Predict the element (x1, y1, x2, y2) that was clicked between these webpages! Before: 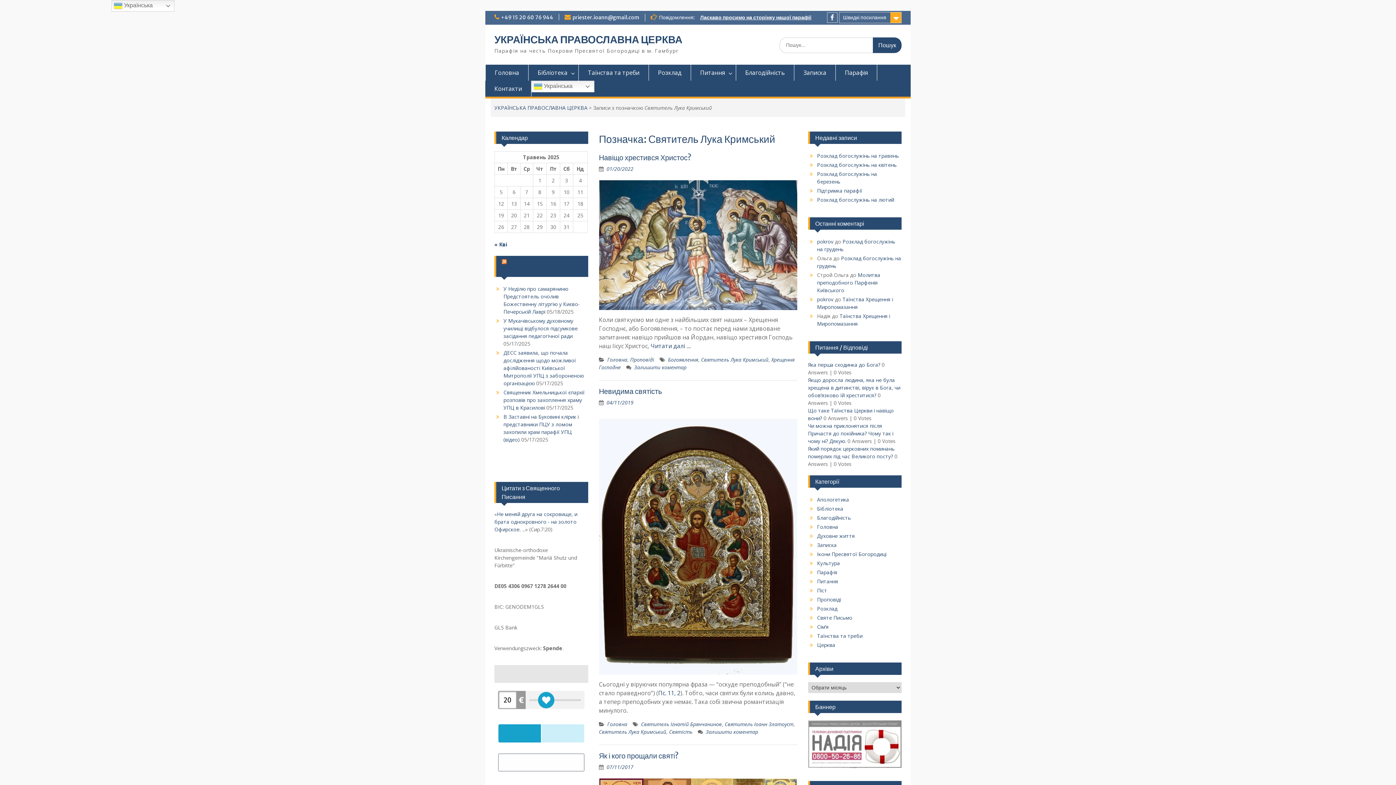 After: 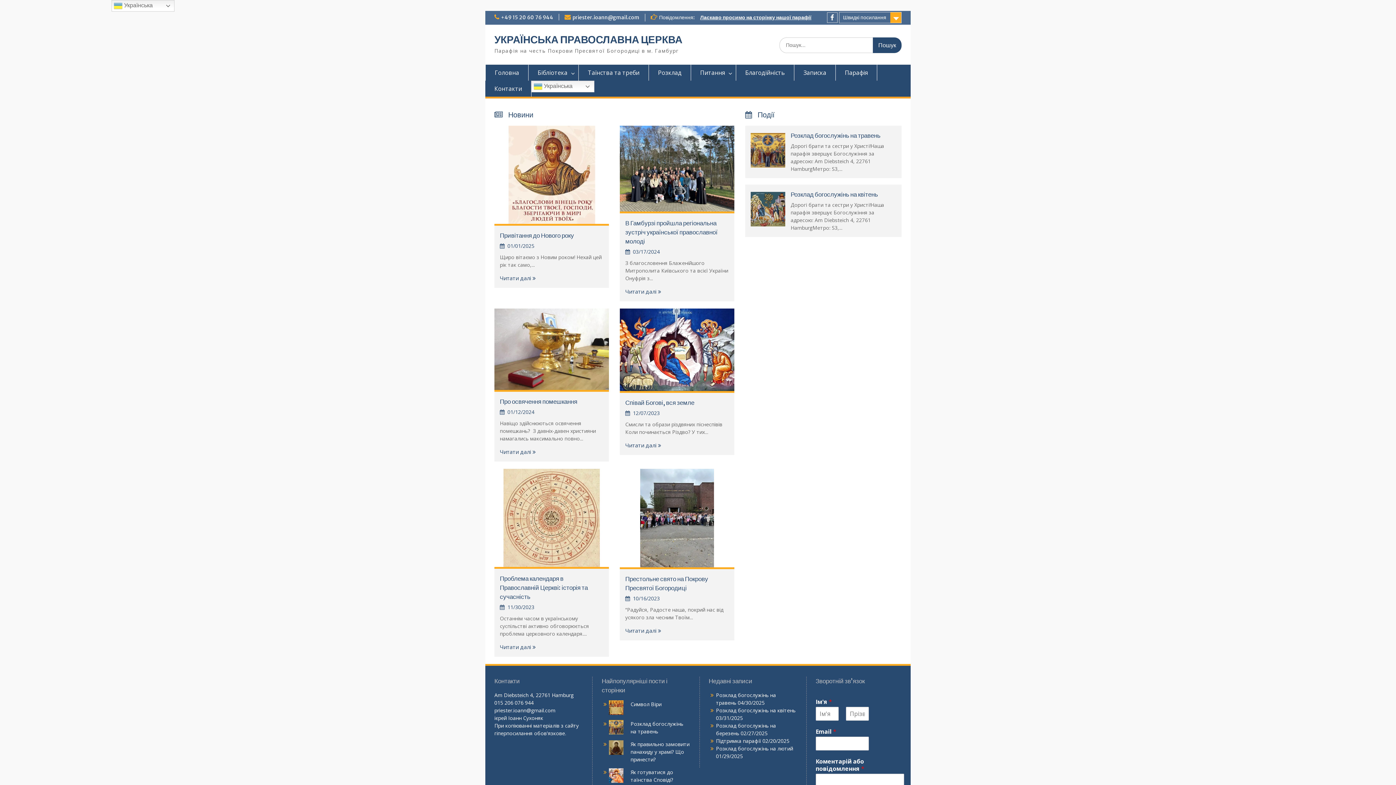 Action: label: pokrov bbox: (817, 296, 833, 302)